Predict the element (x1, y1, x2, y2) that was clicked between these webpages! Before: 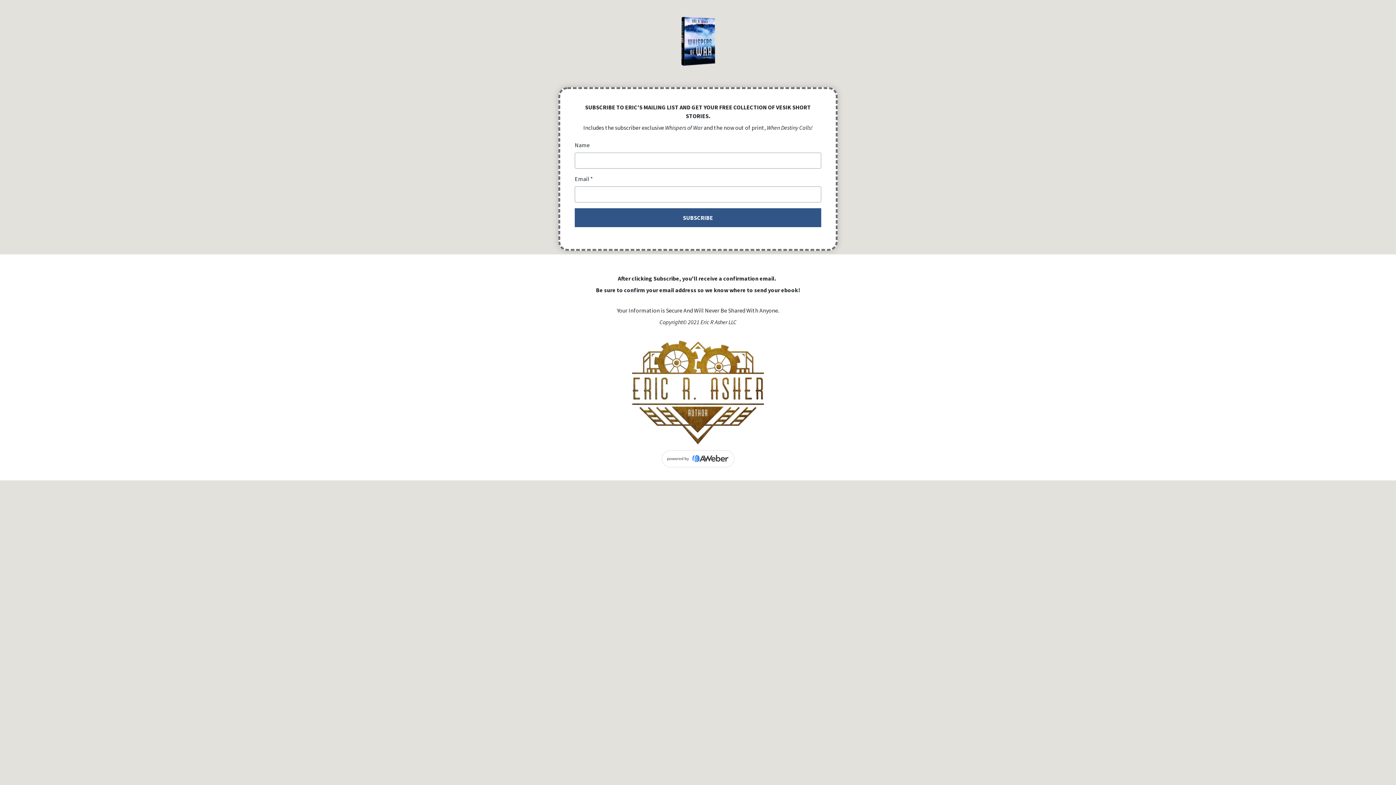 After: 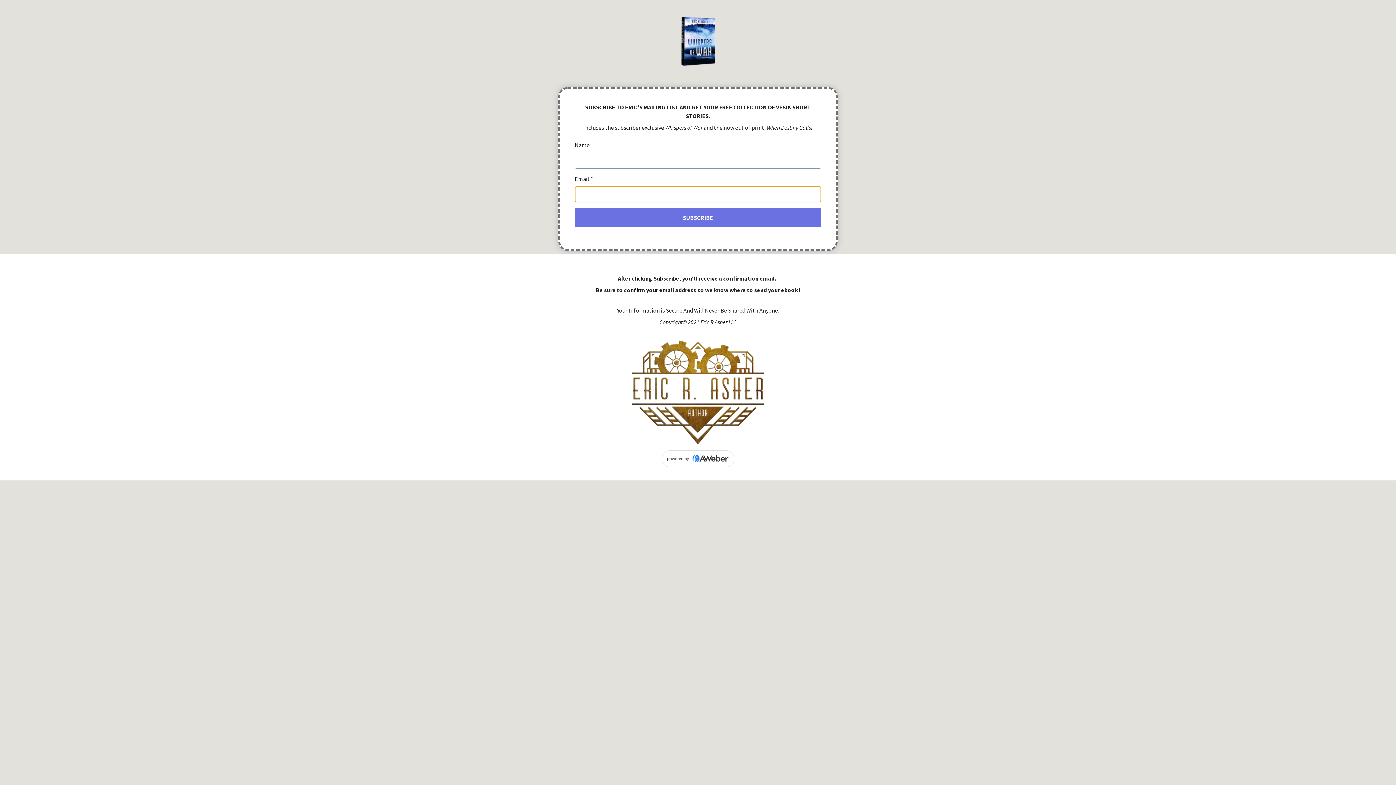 Action: bbox: (574, 208, 821, 227) label: SUBSCRIBE